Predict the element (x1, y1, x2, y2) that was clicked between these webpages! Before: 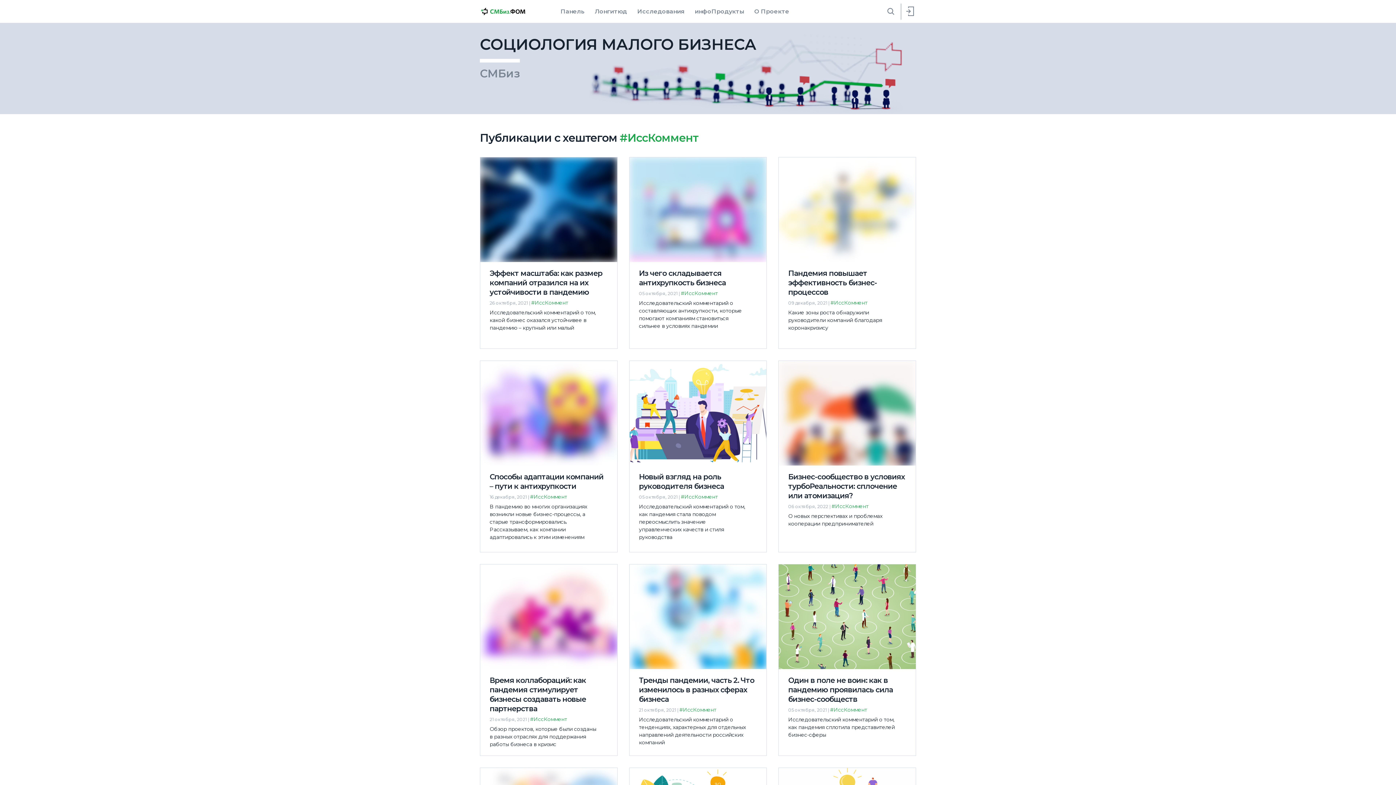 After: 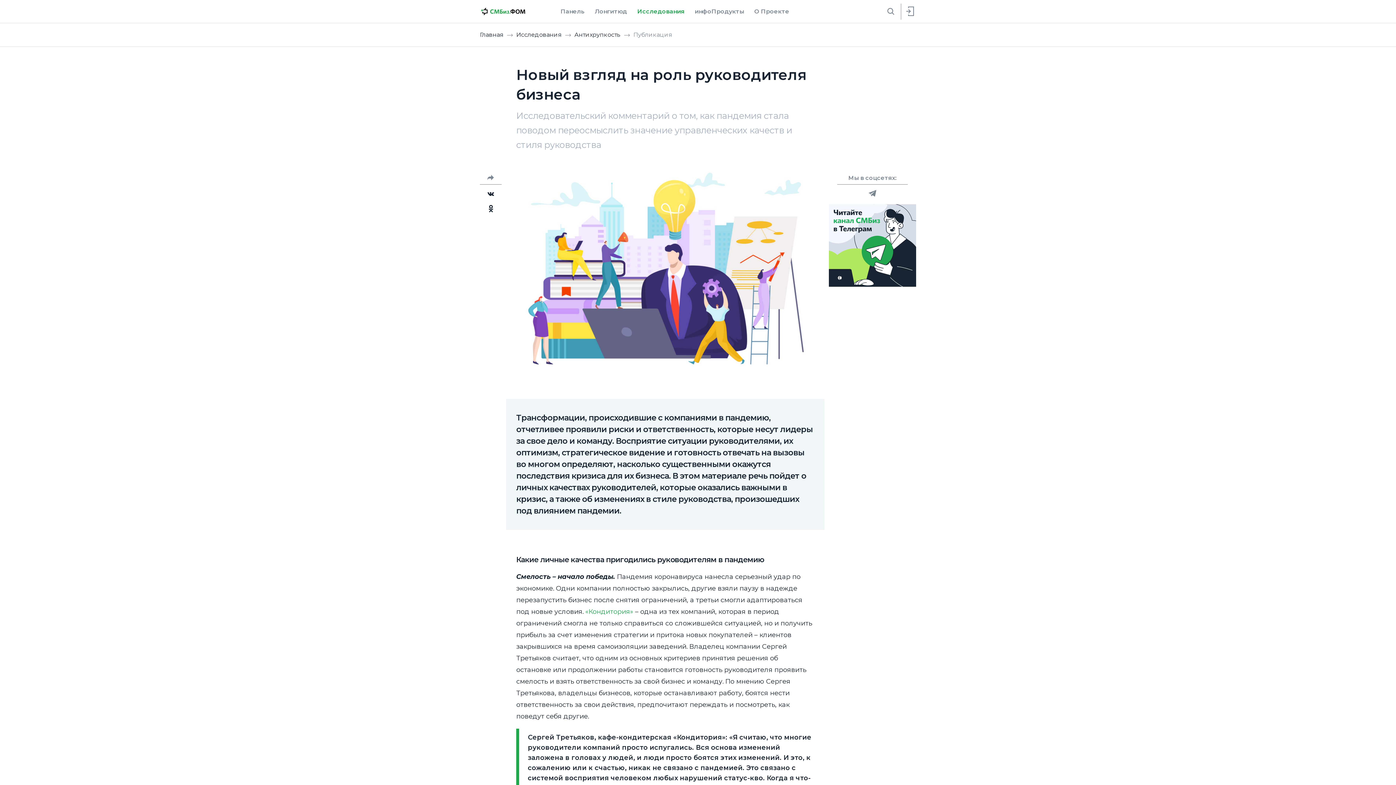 Action: bbox: (629, 360, 767, 552) label: Новый взгляд на роль руководителя бизнеса
05 октября, 2021 | #ИссКоммент

Исследовательский комментарий о том, как пандемия стала поводом переосмыслить значение управленческих качеств и стиля руководства